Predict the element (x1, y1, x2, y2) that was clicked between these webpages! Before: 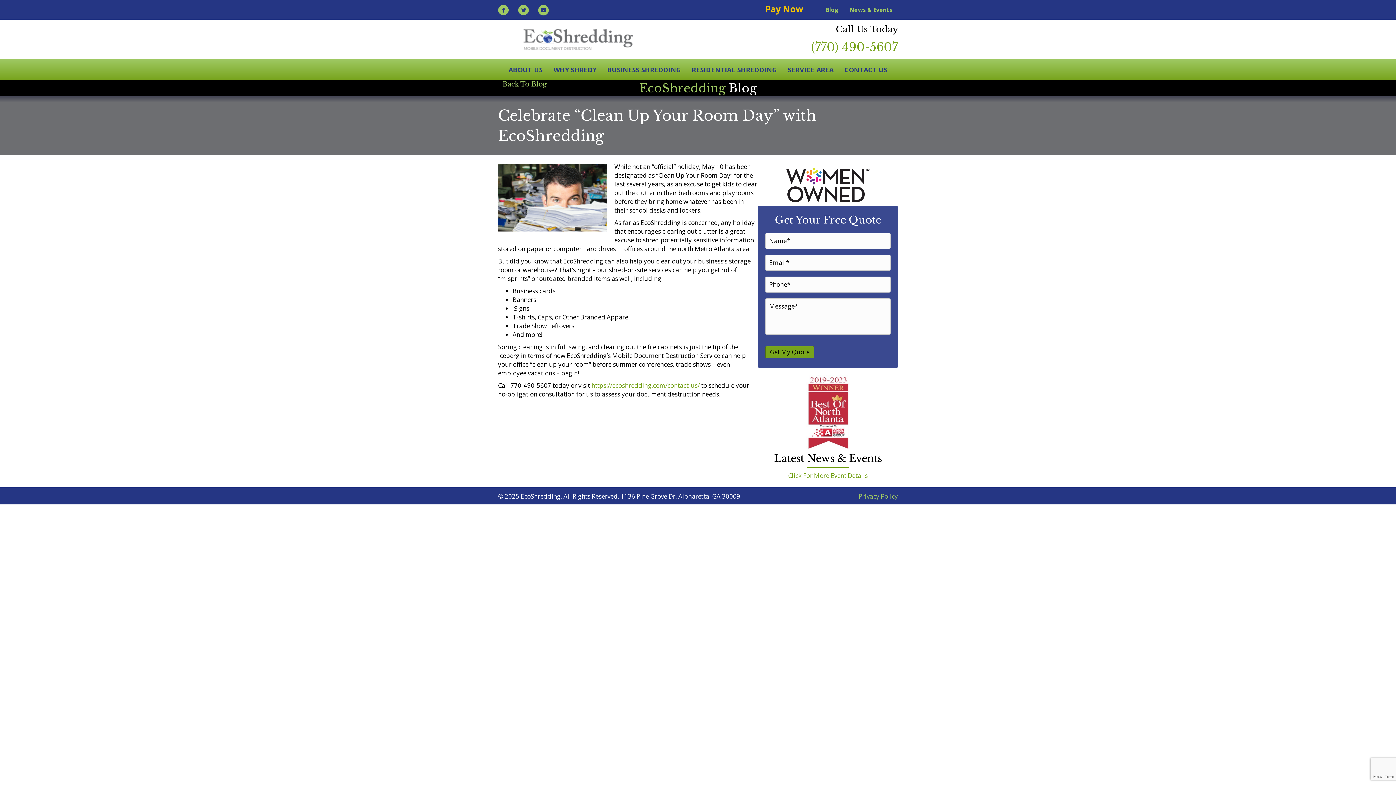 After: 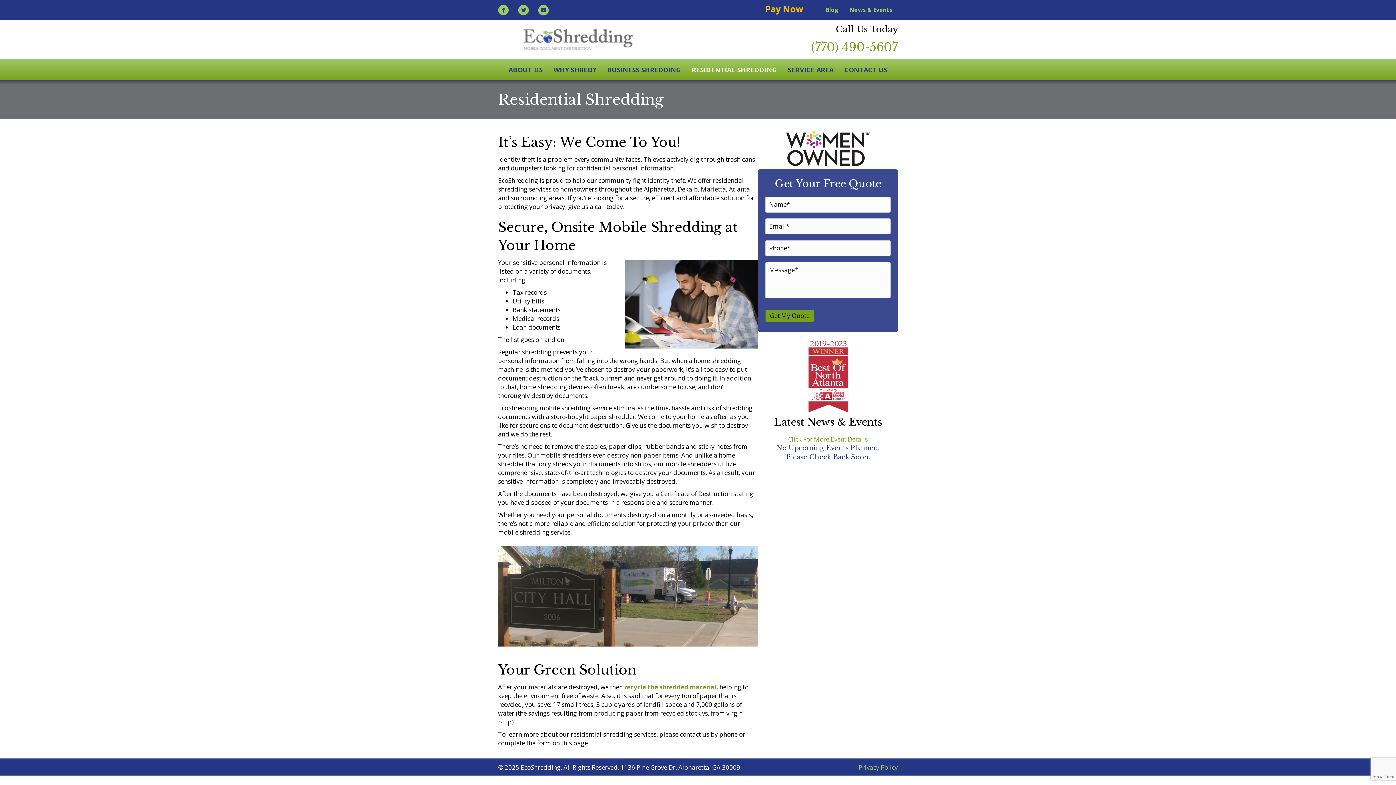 Action: bbox: (688, 62, 780, 76) label: RESIDENTIAL SHREDDING